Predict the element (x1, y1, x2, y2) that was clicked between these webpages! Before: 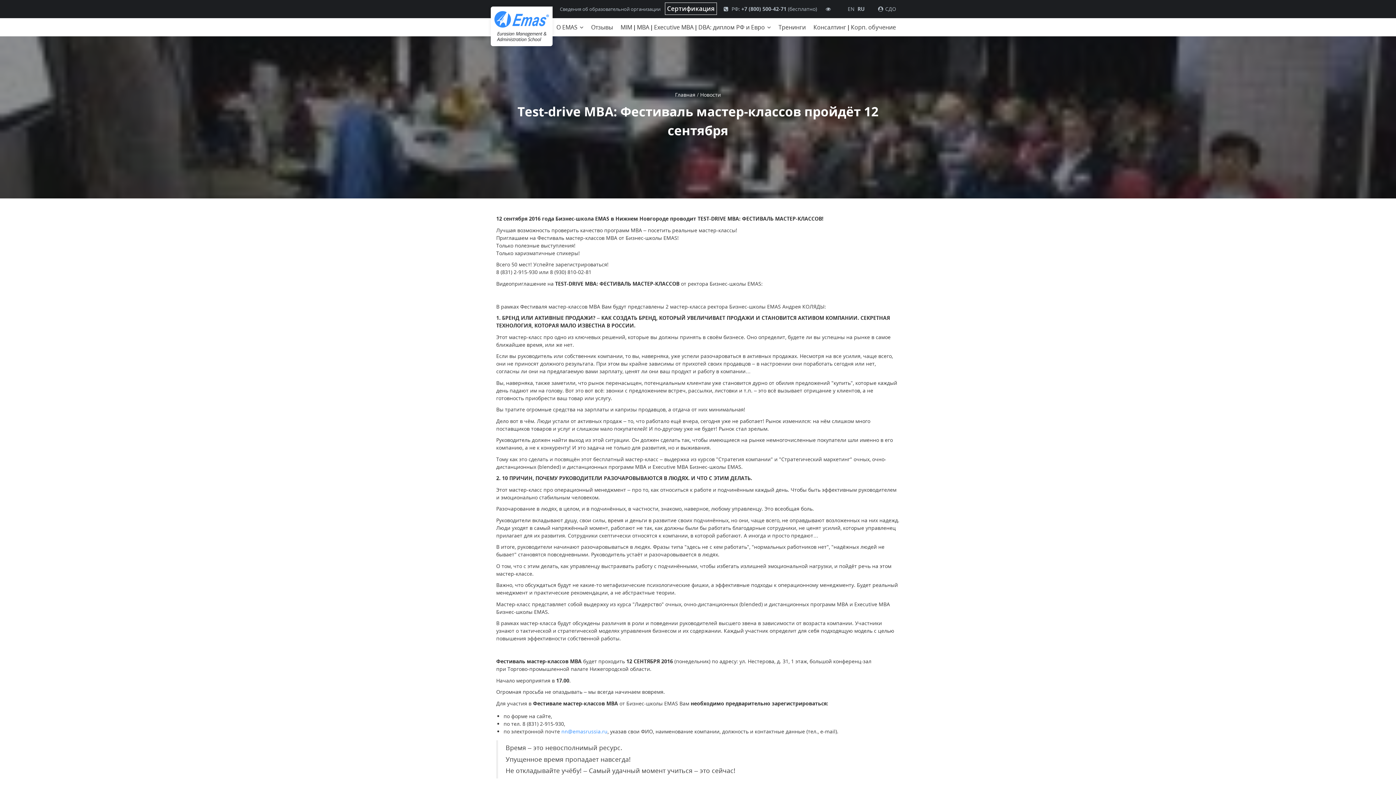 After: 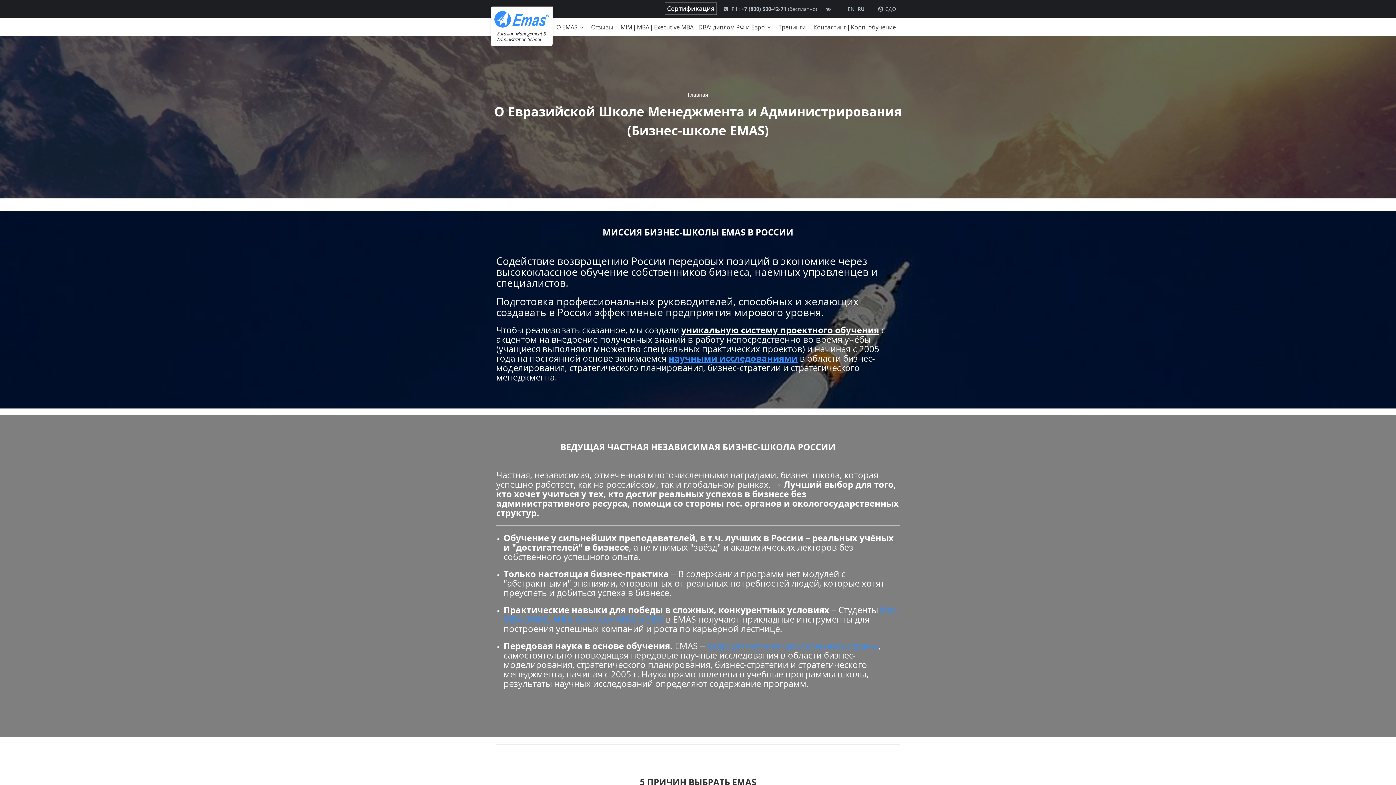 Action: bbox: (552, 18, 587, 36) label: О EMAS